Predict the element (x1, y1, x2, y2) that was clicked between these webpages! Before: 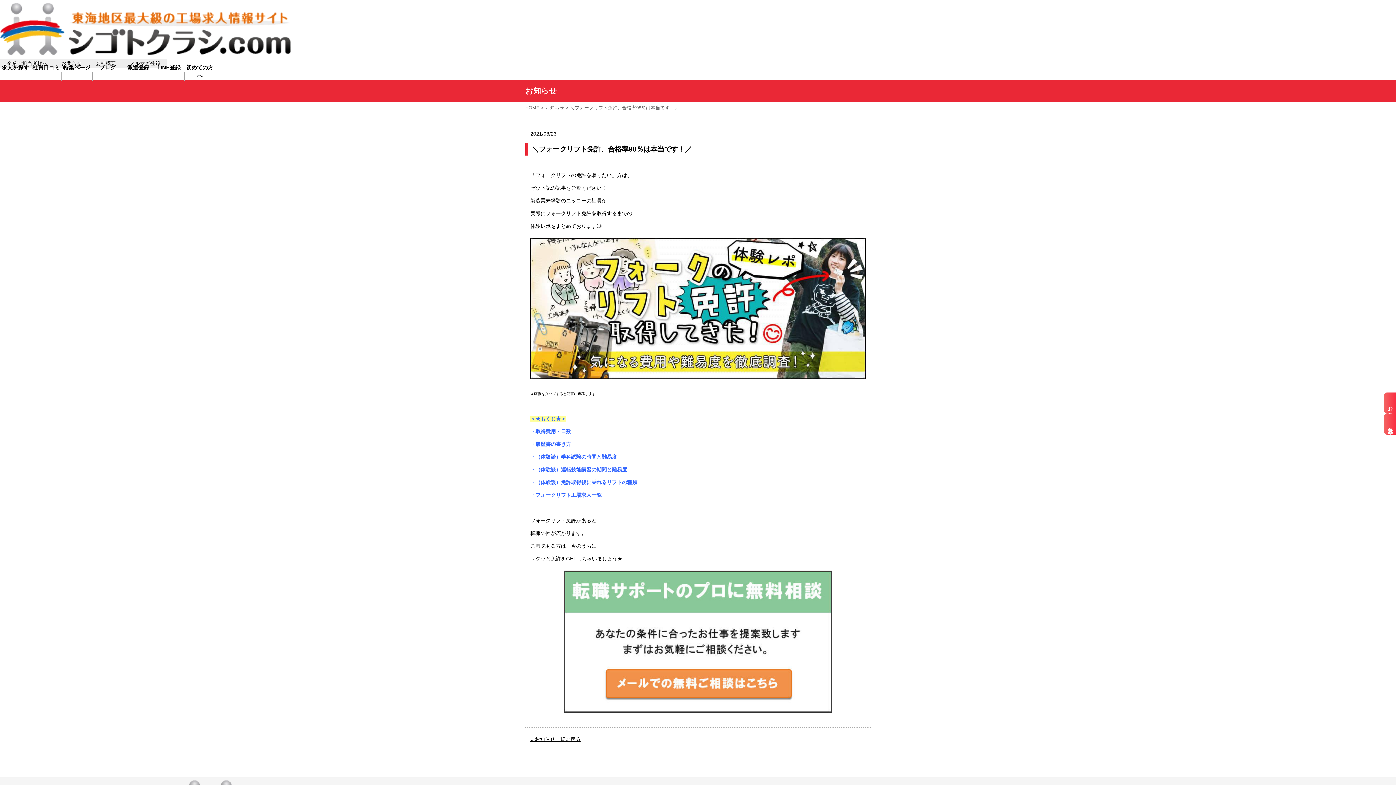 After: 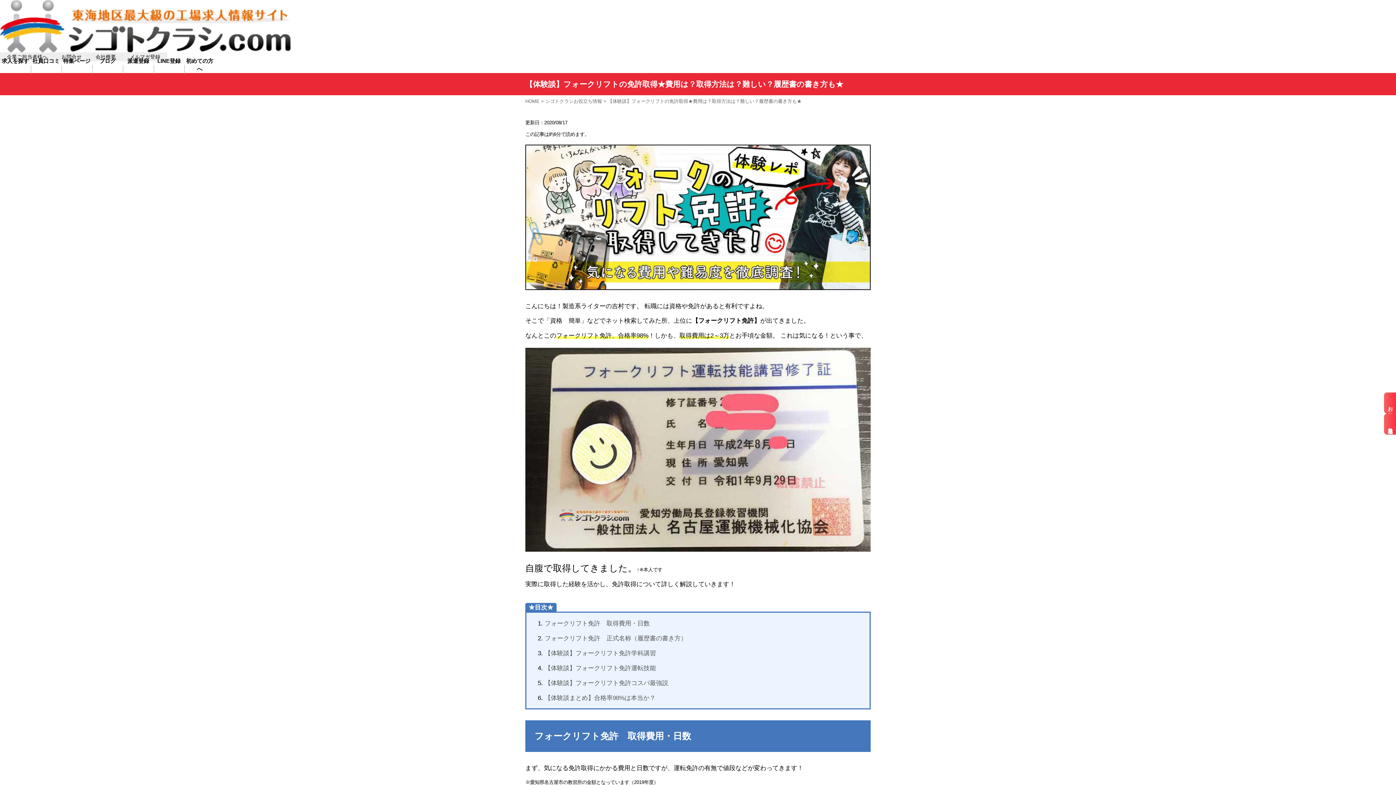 Action: bbox: (530, 377, 865, 383)